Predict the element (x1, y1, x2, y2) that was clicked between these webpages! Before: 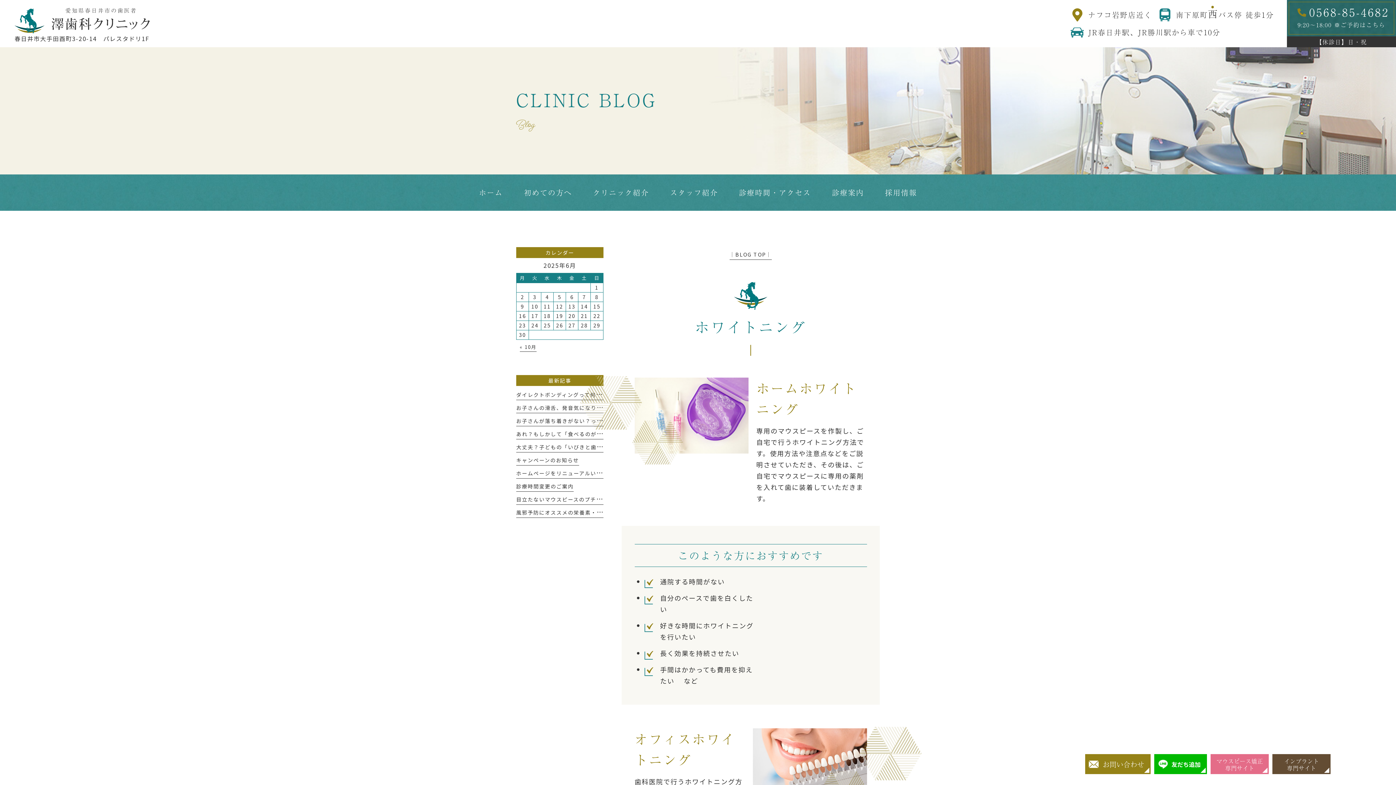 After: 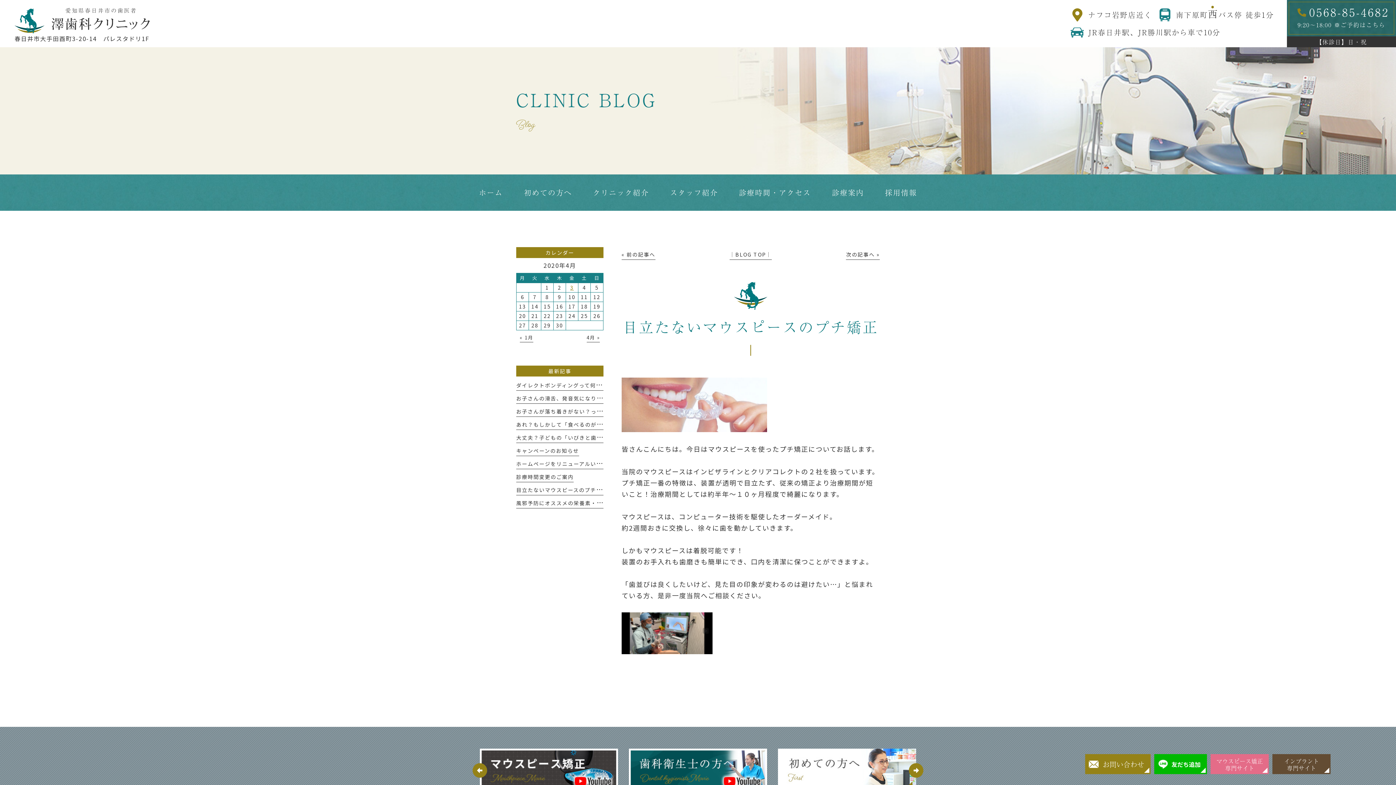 Action: label: 目立たないマウスピースのプチ矯正 bbox: (516, 494, 607, 505)